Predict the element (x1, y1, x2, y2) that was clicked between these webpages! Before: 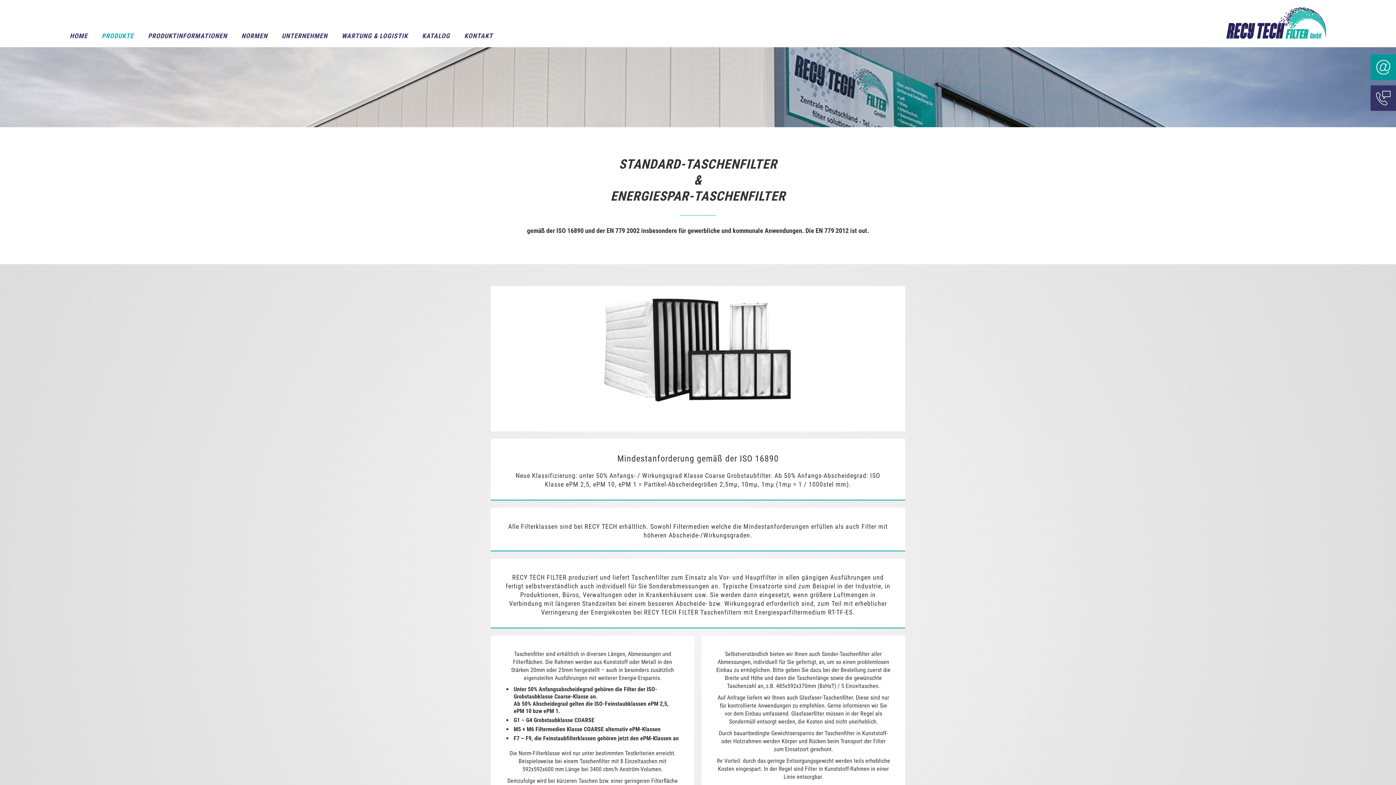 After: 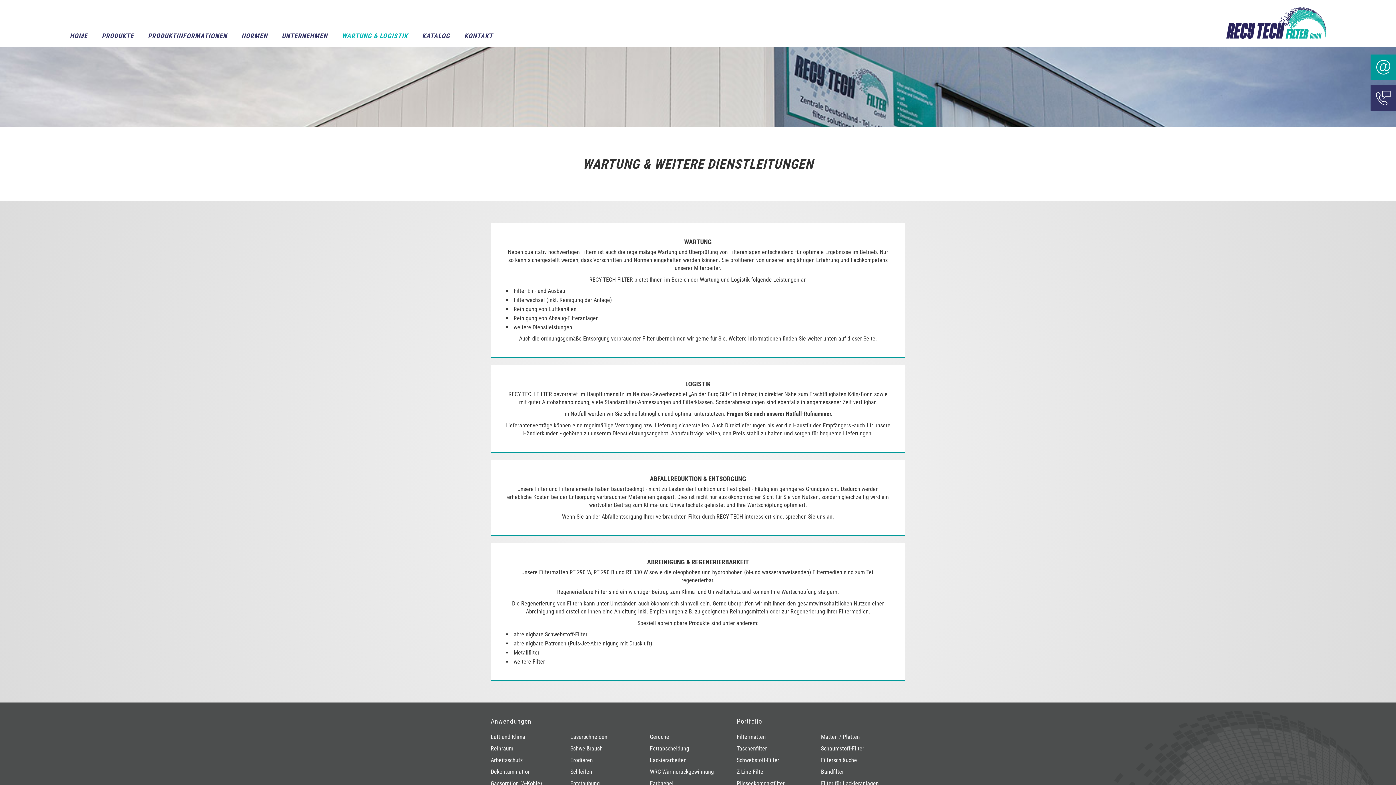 Action: bbox: (341, 17, 420, 39) label: WARTUNG & LOGISTIK